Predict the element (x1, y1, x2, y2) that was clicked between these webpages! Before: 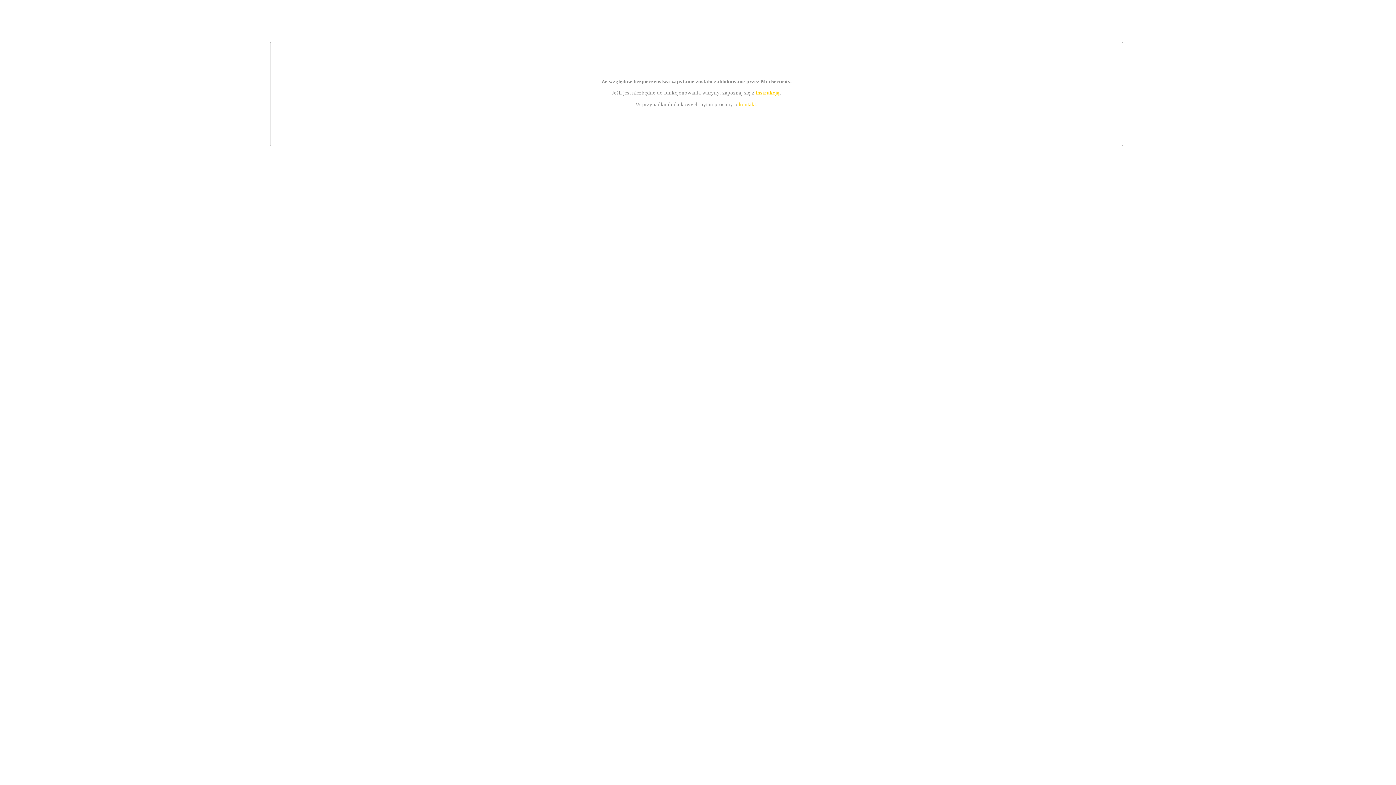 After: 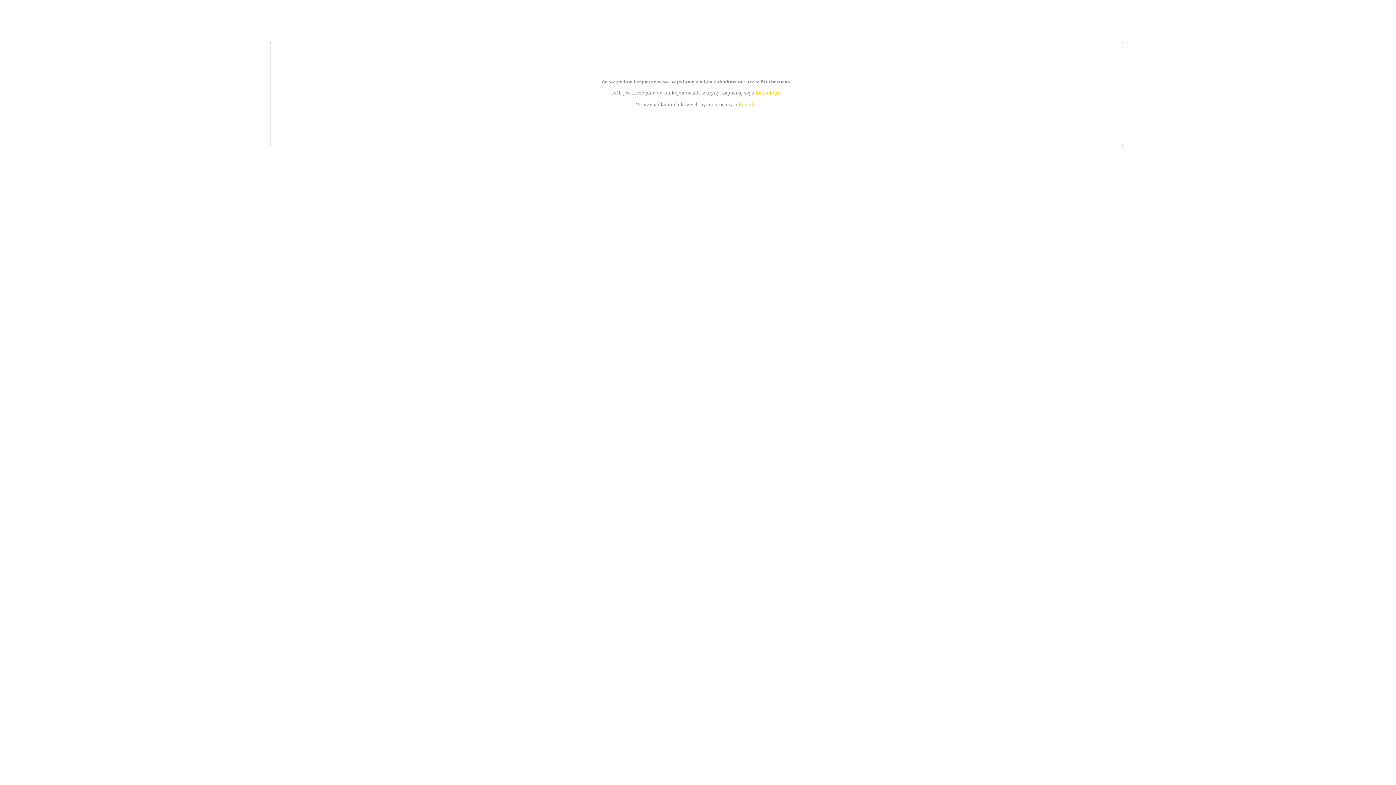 Action: label: kontakt bbox: (739, 101, 756, 107)